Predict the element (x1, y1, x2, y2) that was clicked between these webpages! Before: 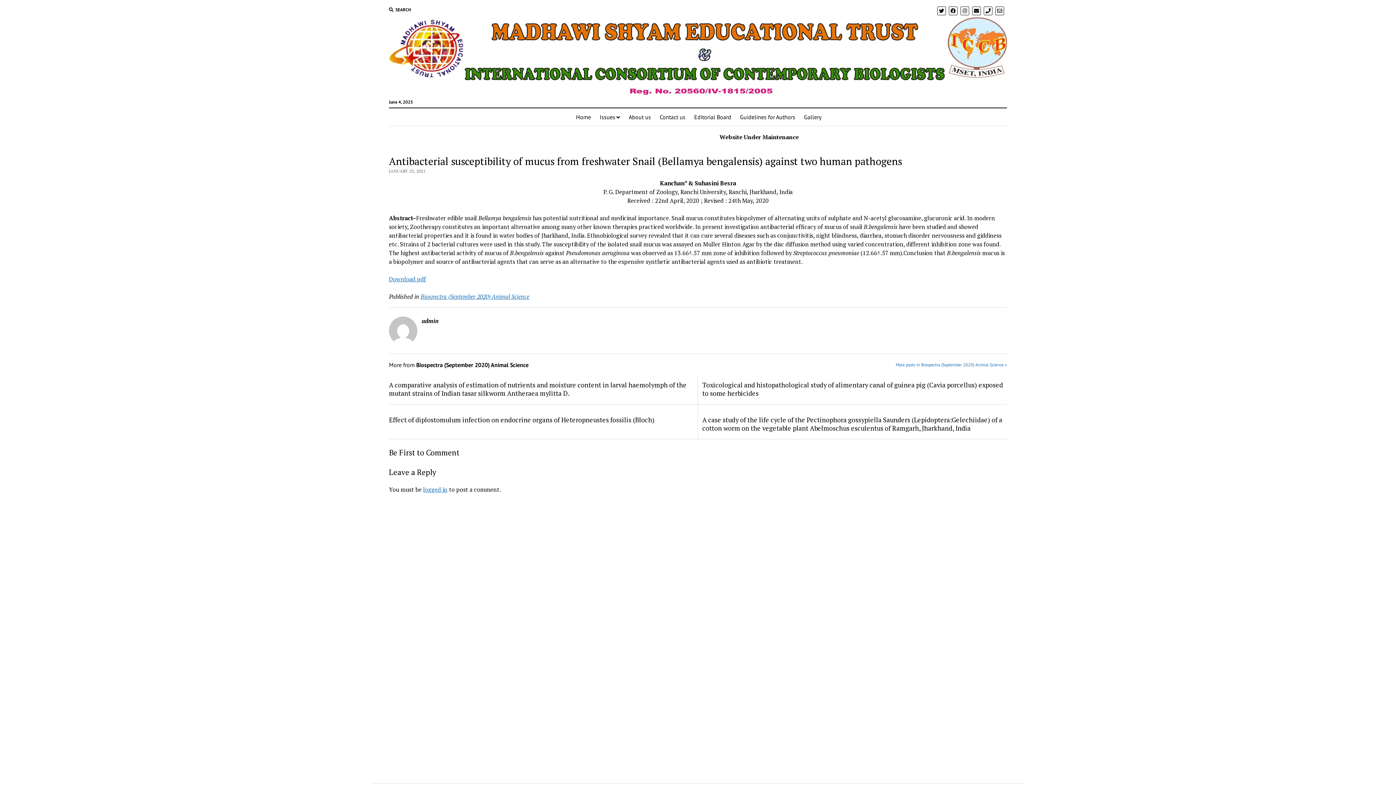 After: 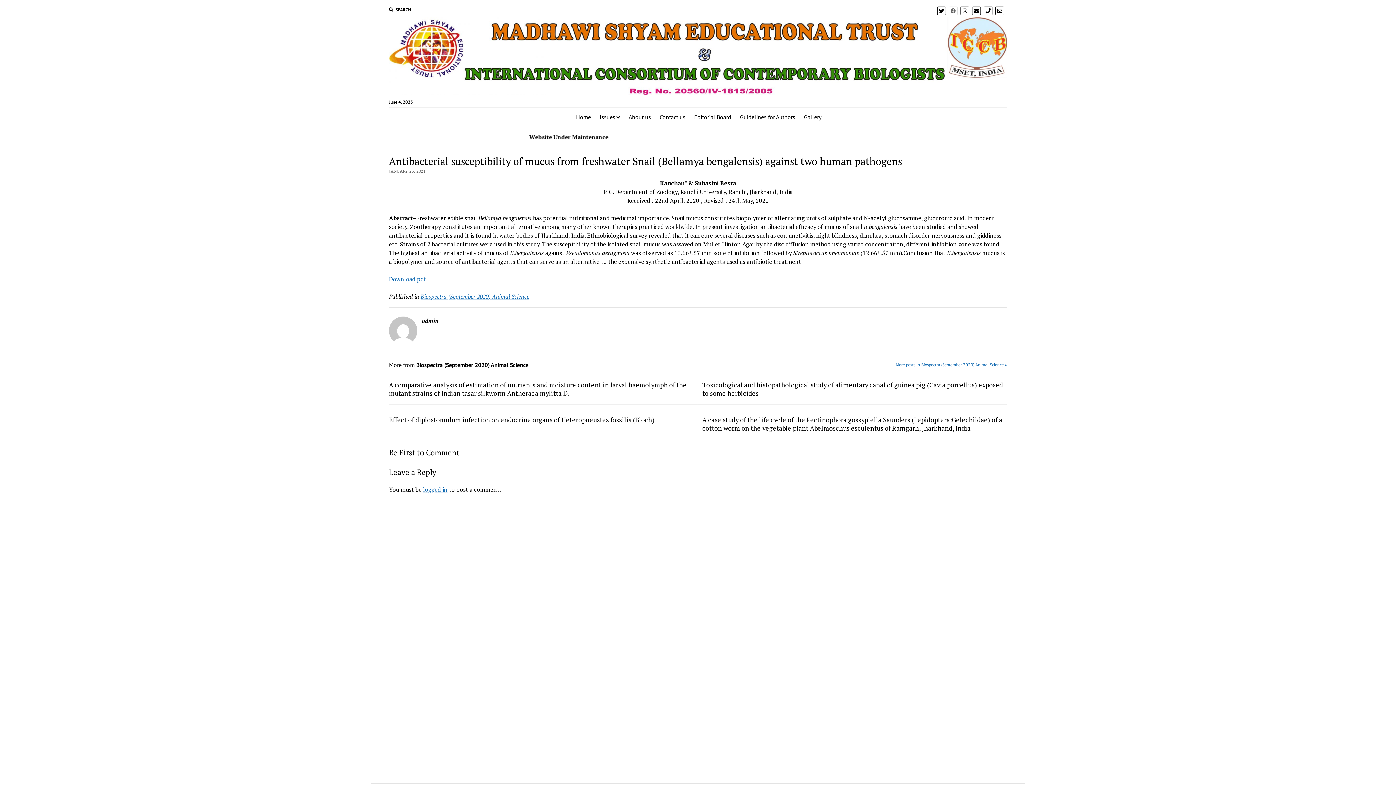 Action: bbox: (949, 6, 957, 15)